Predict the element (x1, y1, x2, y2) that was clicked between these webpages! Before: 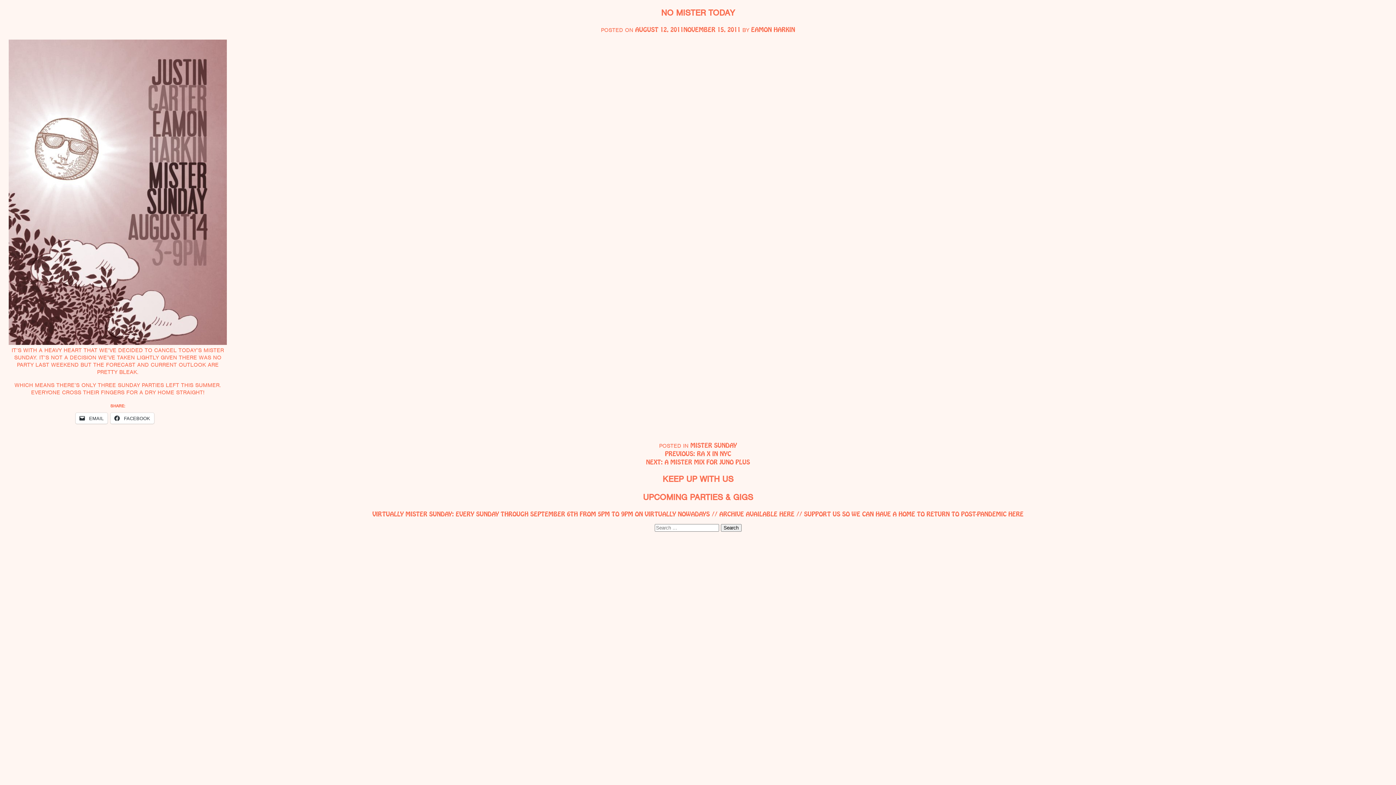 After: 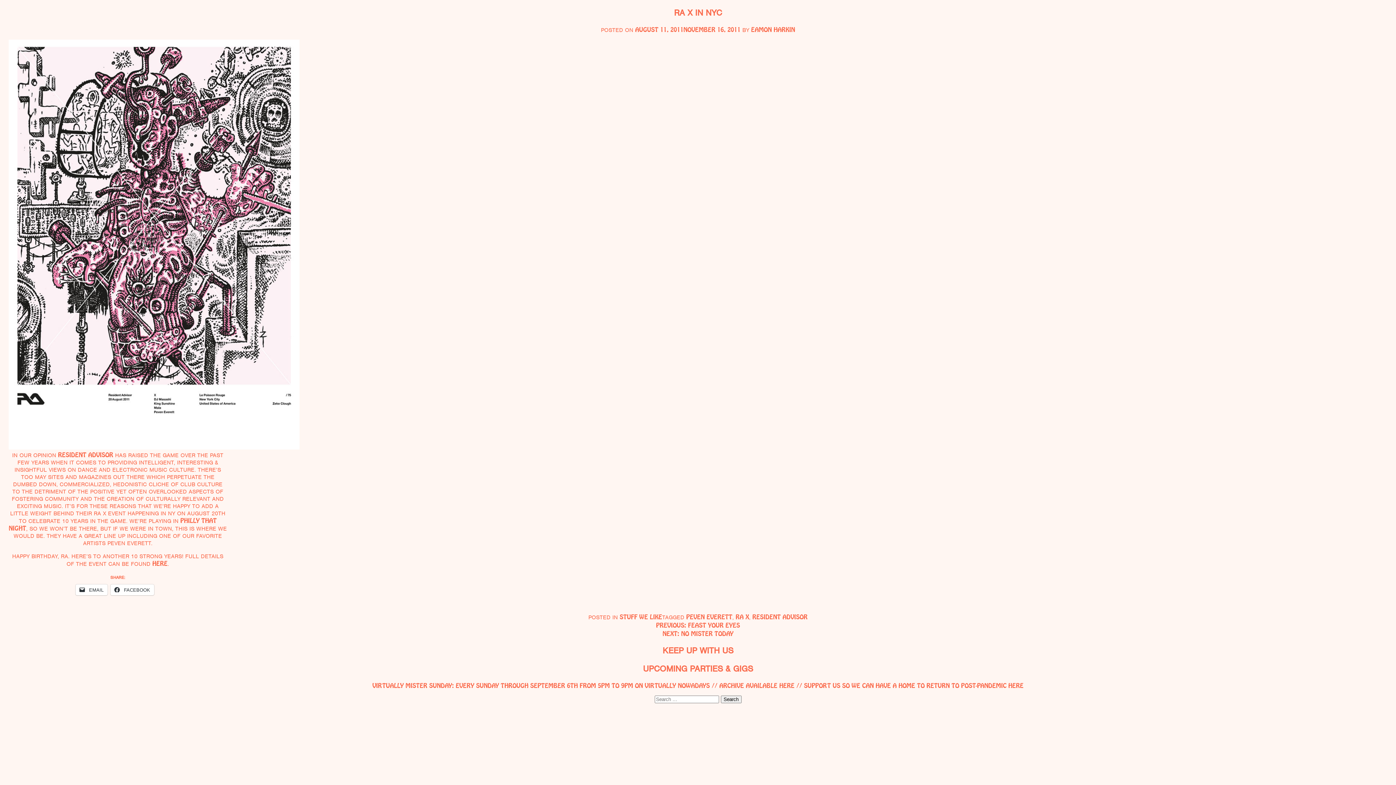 Action: bbox: (665, 449, 731, 458) label: PREVIOUS: RA X IN NYC